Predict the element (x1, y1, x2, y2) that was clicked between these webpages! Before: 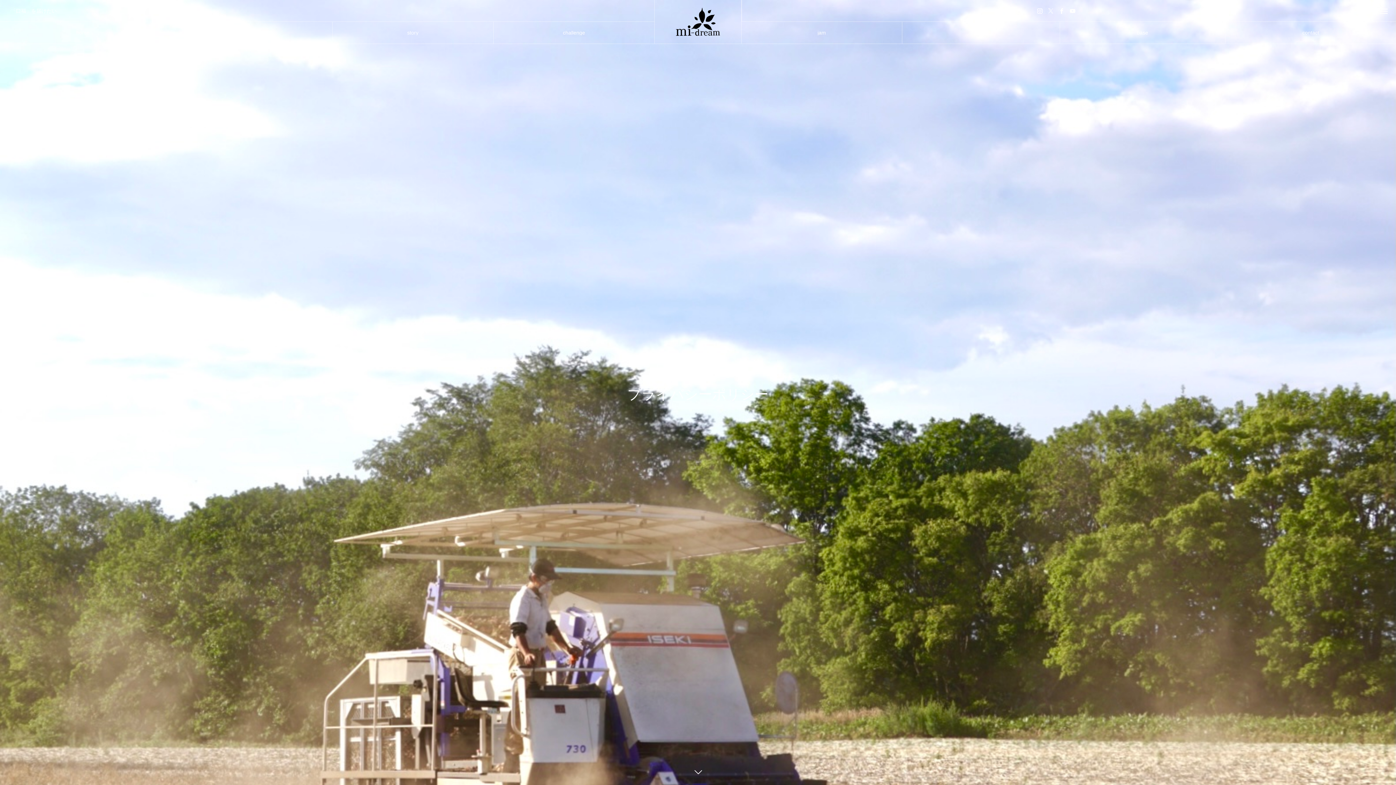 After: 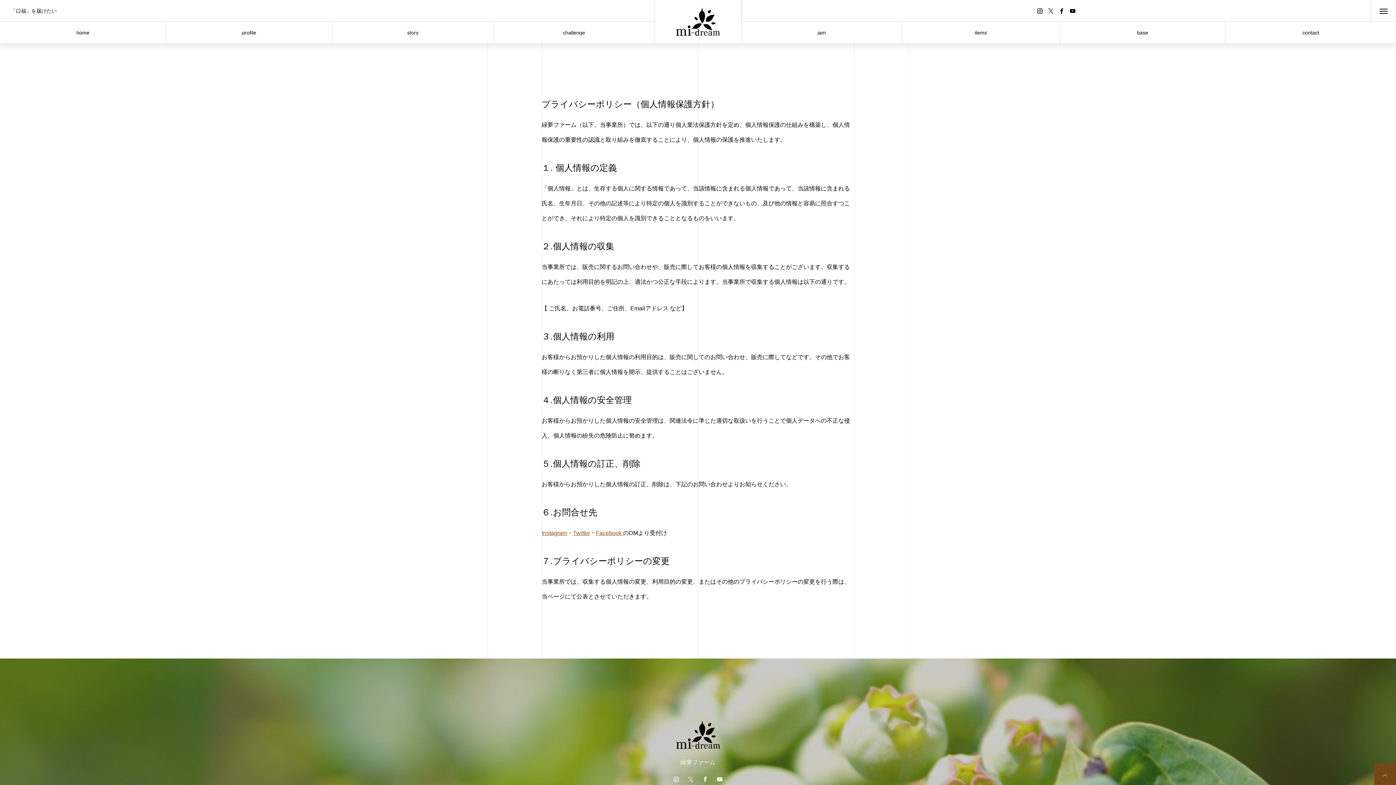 Action: bbox: (689, 763, 707, 781)